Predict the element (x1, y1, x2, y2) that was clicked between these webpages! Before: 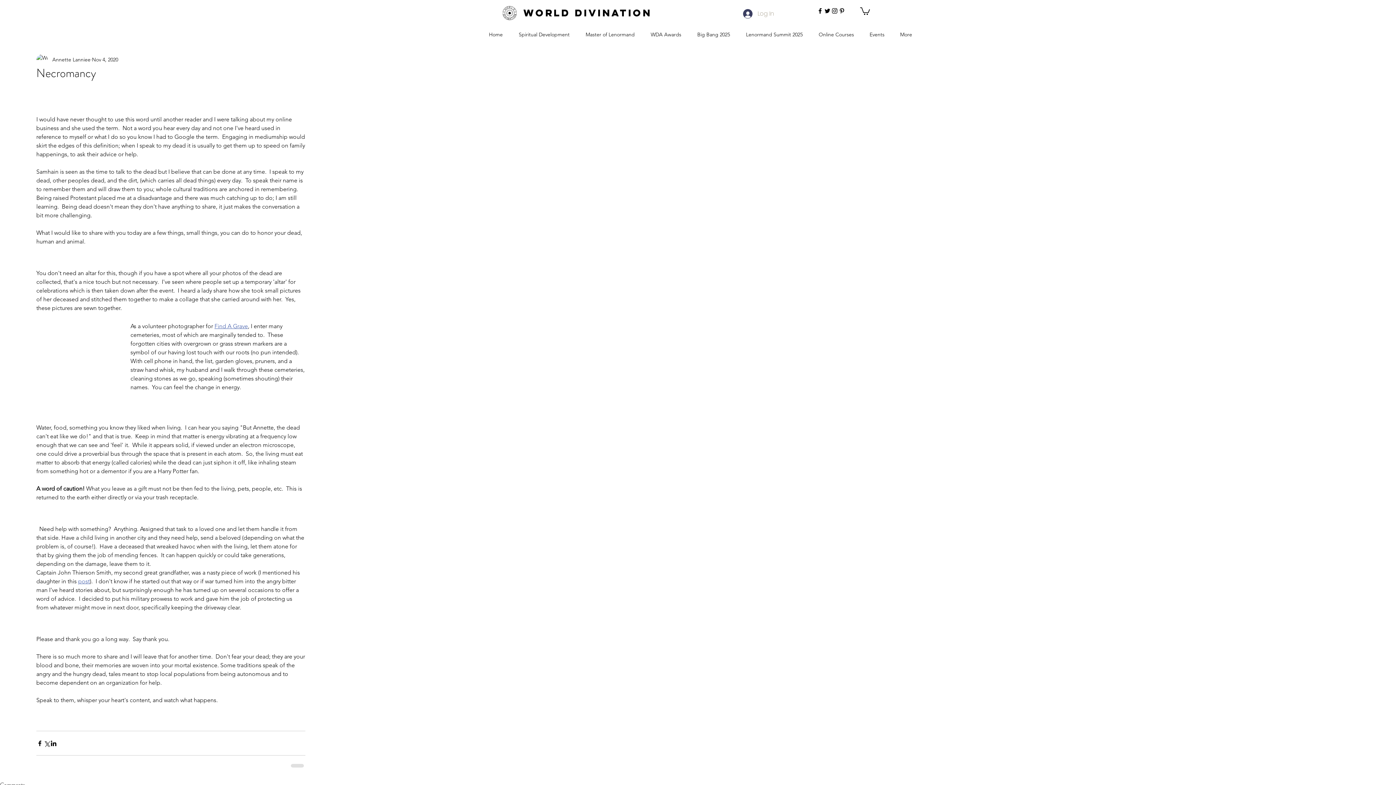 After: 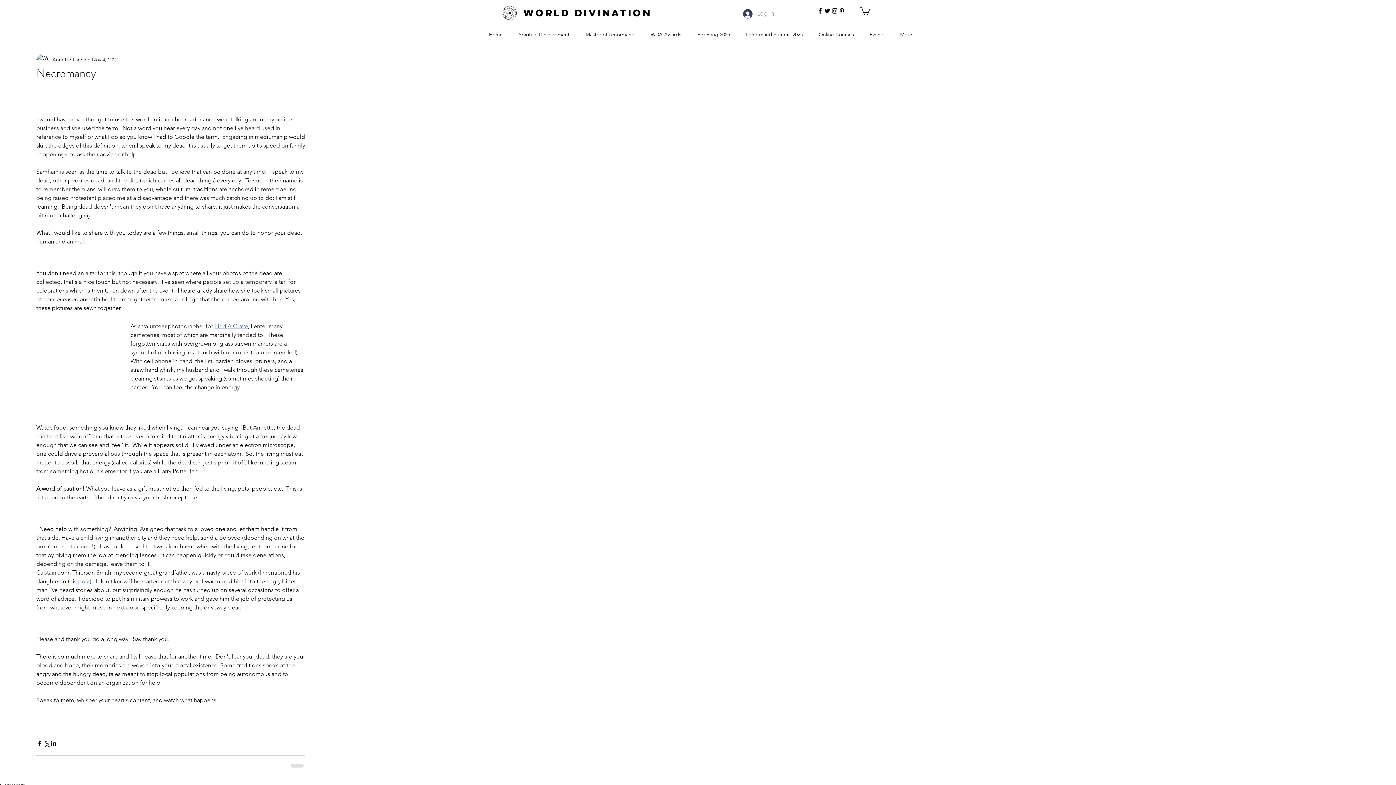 Action: bbox: (214, 322, 248, 329) label: Find A Grave